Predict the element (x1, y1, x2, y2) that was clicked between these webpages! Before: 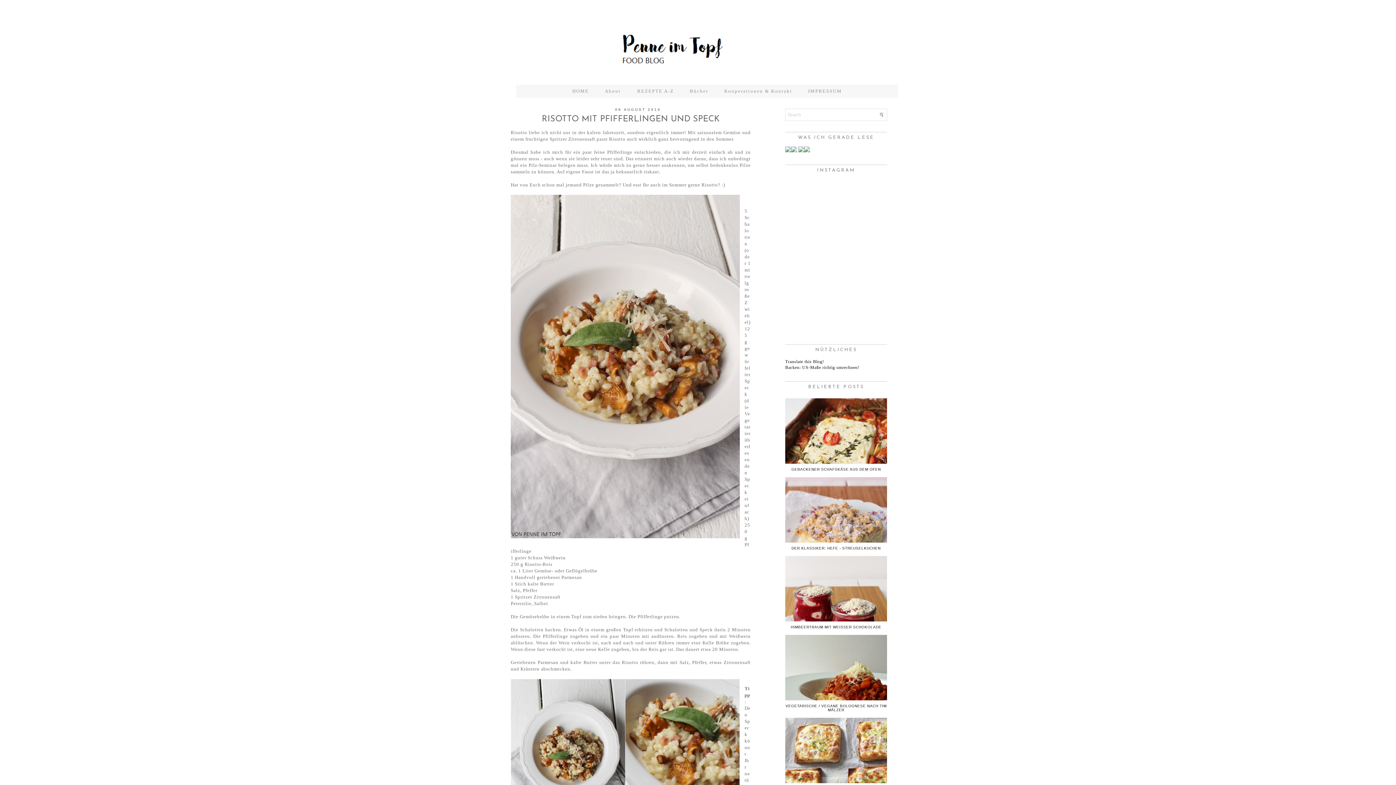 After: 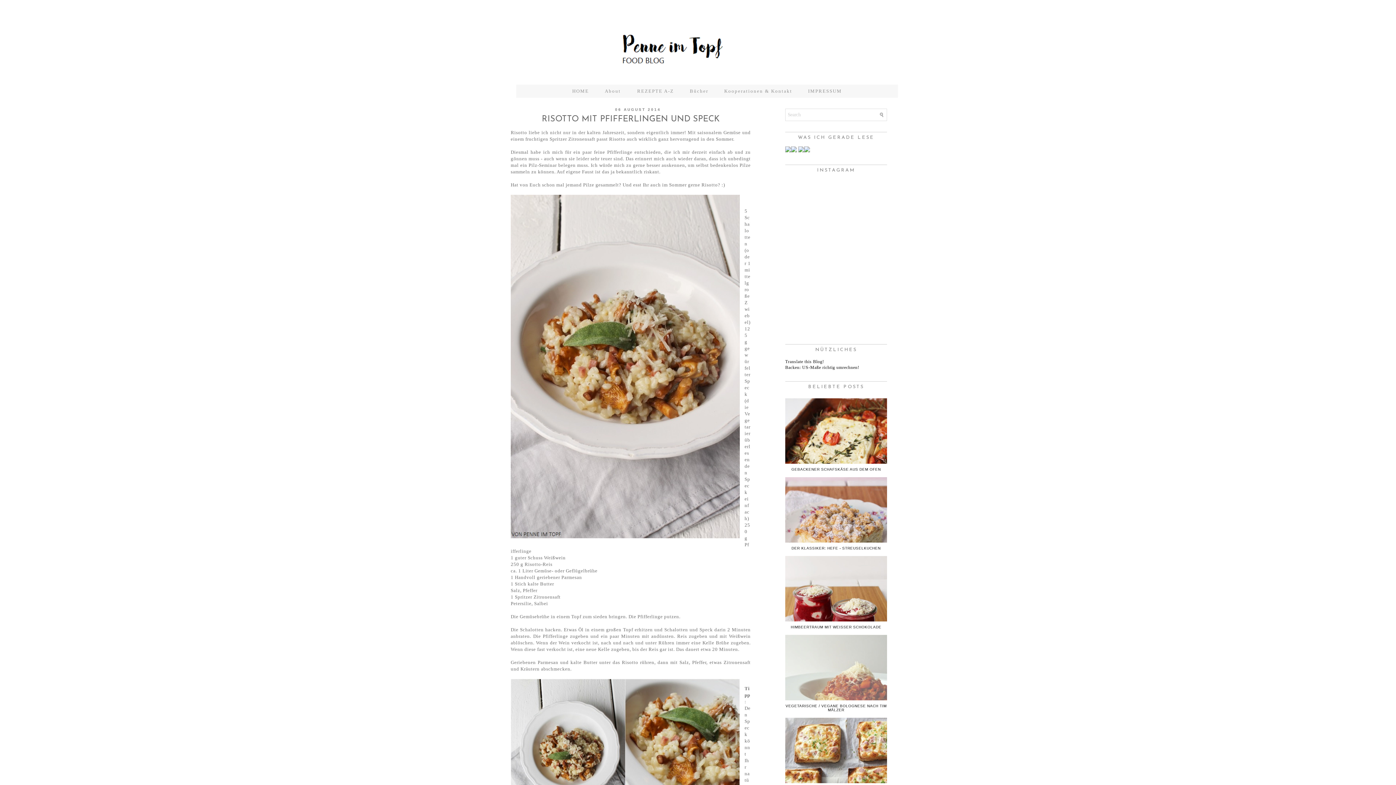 Action: bbox: (785, 635, 894, 700)